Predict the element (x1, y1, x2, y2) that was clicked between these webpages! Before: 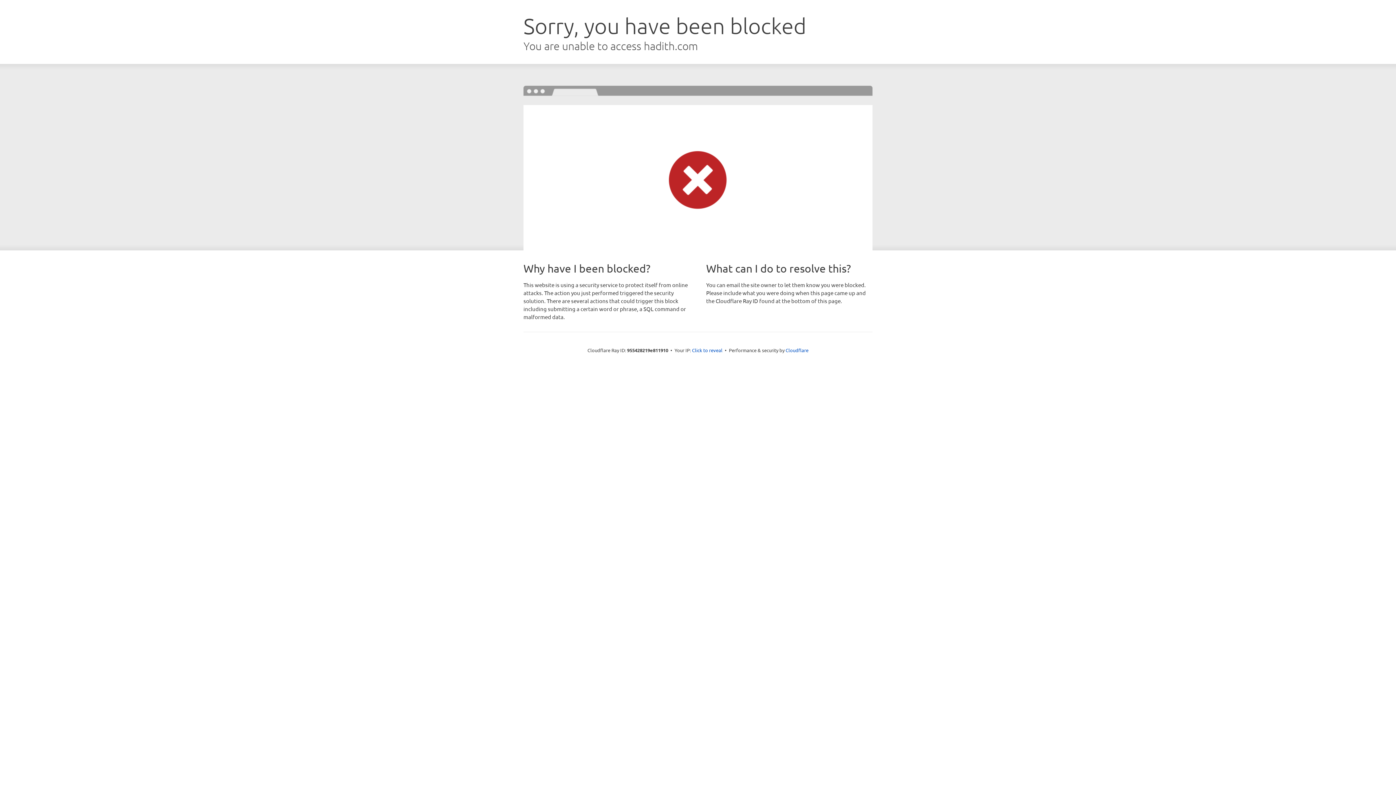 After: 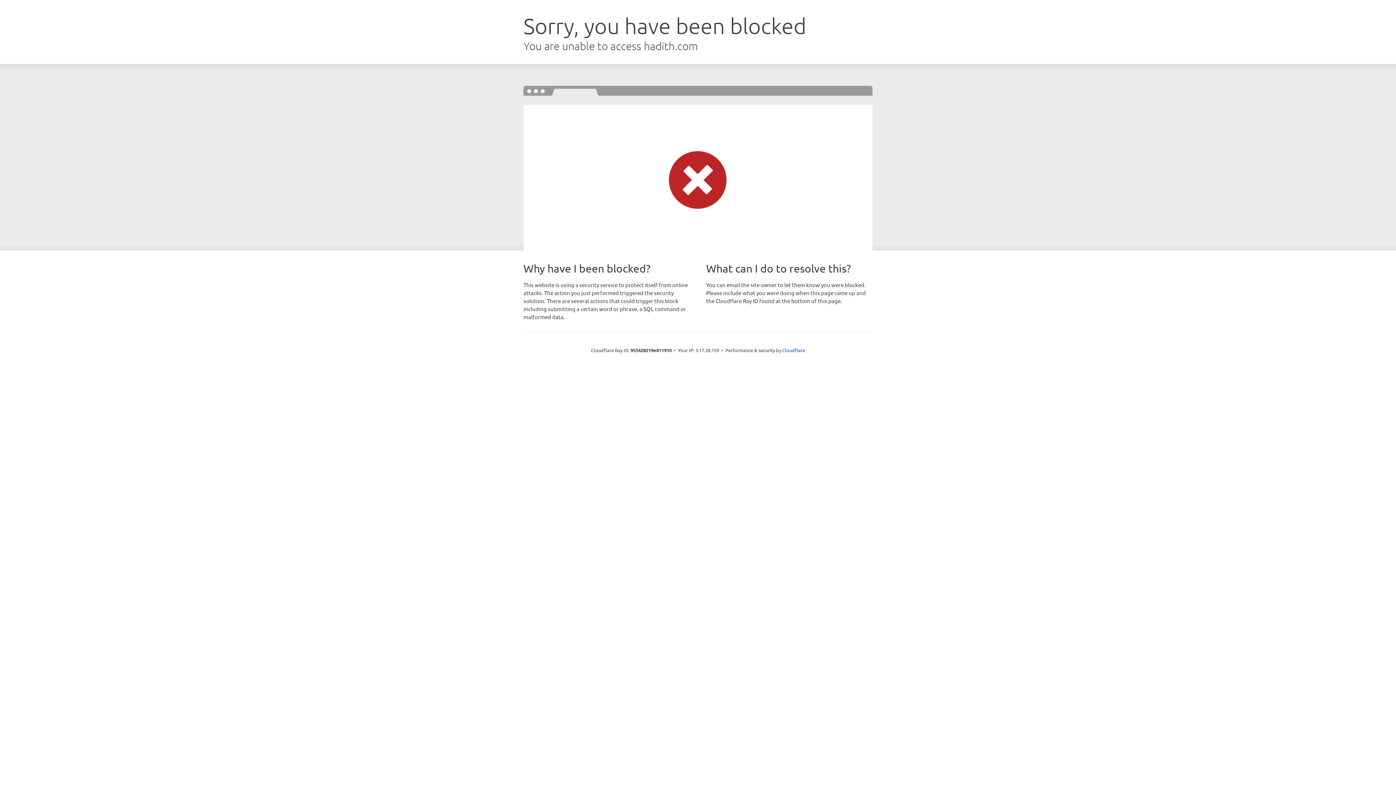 Action: label: Click to reveal bbox: (692, 346, 722, 353)